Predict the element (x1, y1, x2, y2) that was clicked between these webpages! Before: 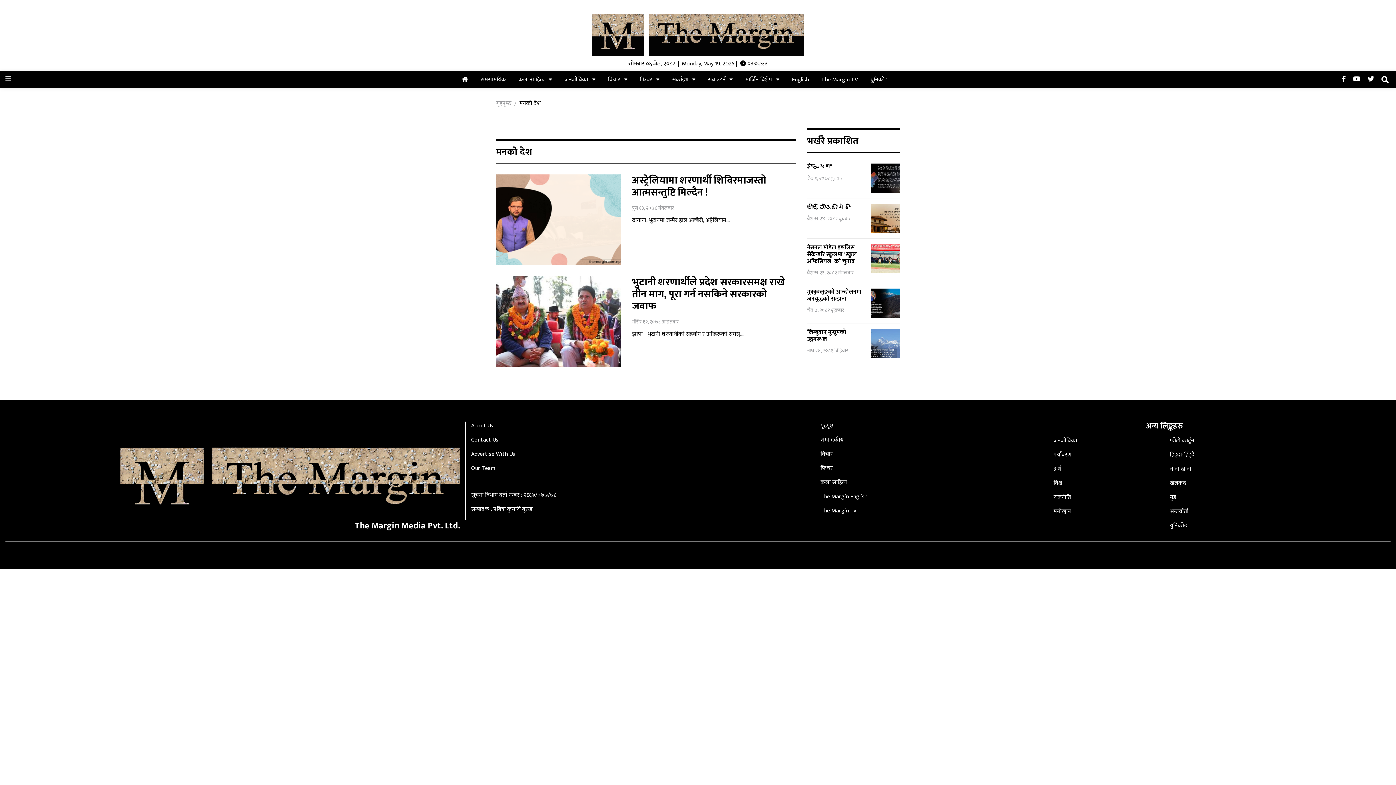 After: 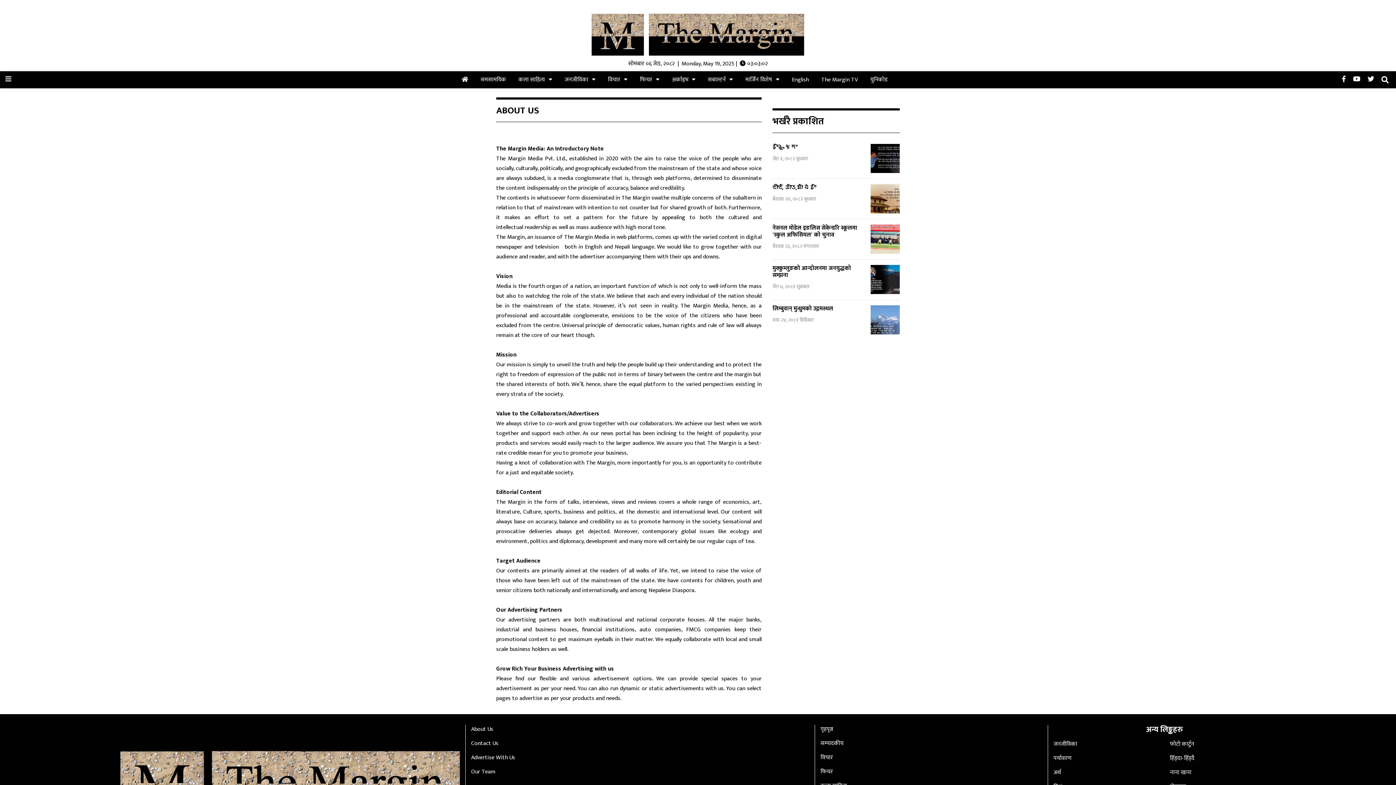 Action: label: About Us bbox: (471, 421, 493, 430)